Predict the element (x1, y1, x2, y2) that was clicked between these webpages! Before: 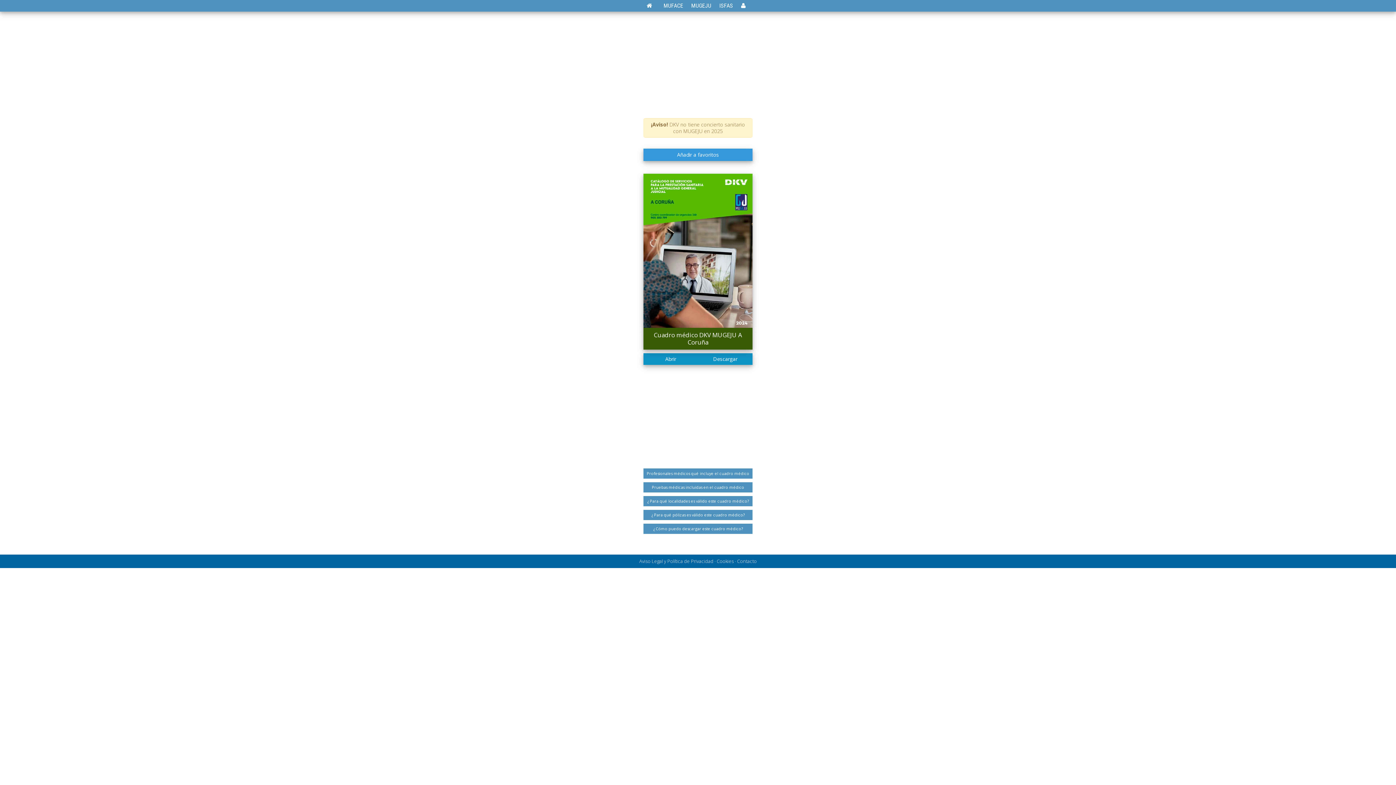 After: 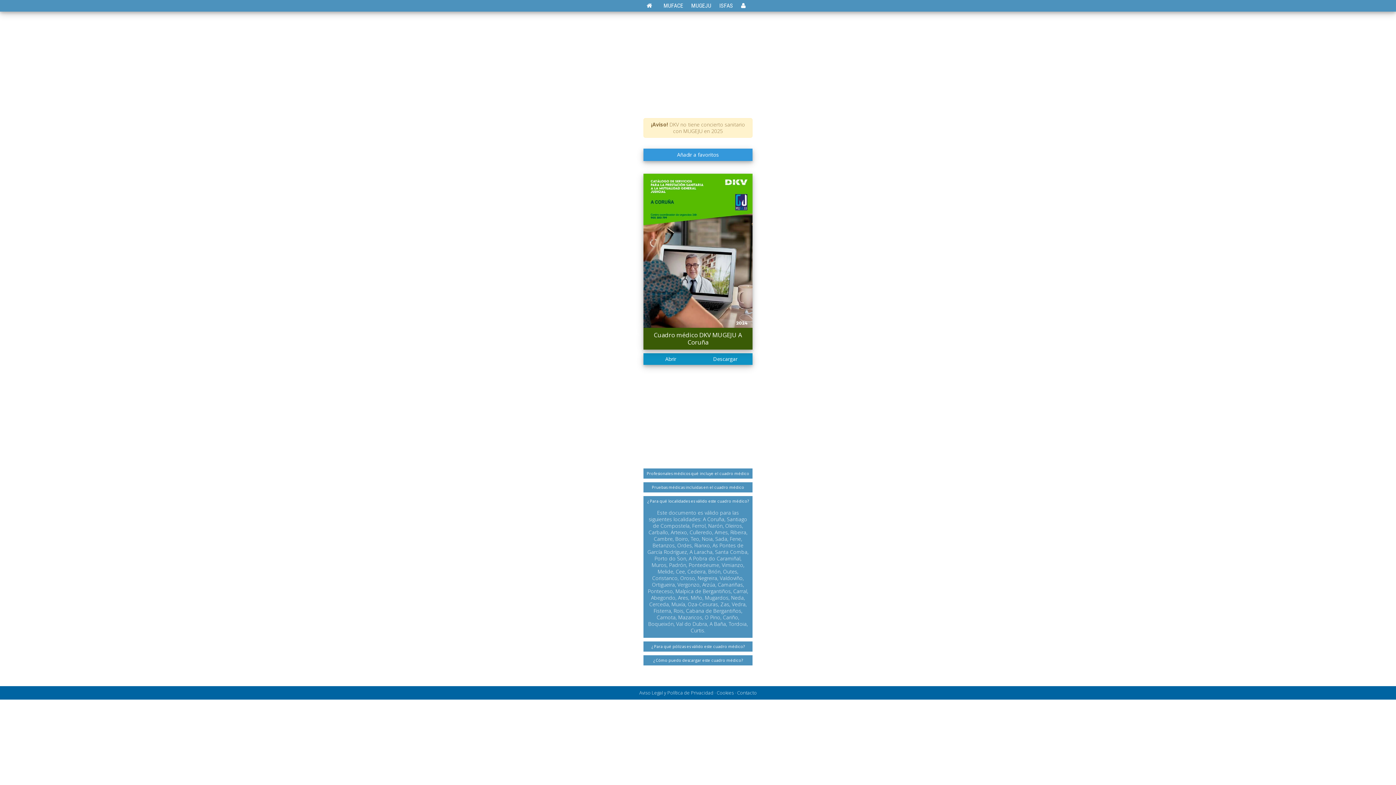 Action: label: ¿ Para qué localidades es válido este cuadro médico? bbox: (646, 499, 749, 503)